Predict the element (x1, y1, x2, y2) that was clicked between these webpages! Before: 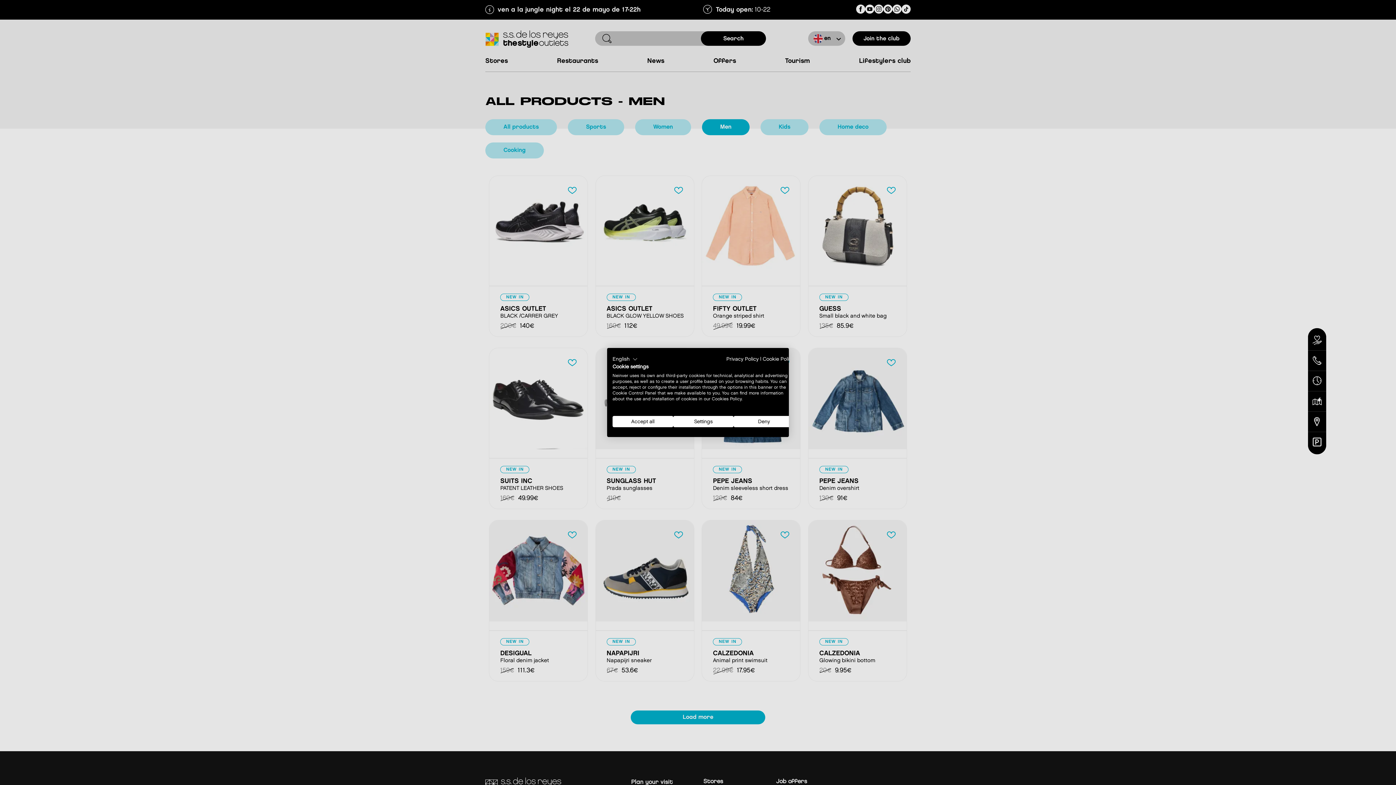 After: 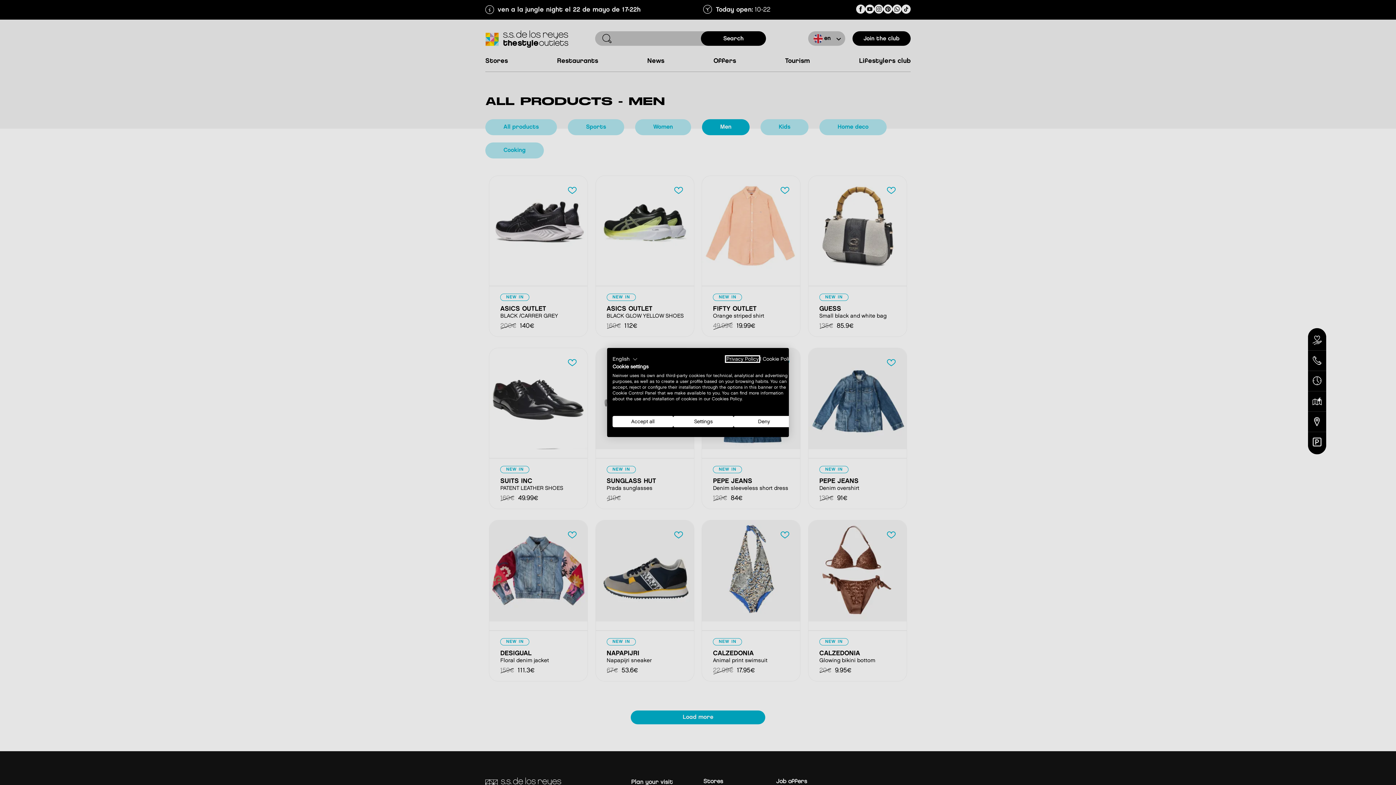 Action: label: Privacy Policy. External link. Opens in a new tab or window. bbox: (726, 356, 758, 361)